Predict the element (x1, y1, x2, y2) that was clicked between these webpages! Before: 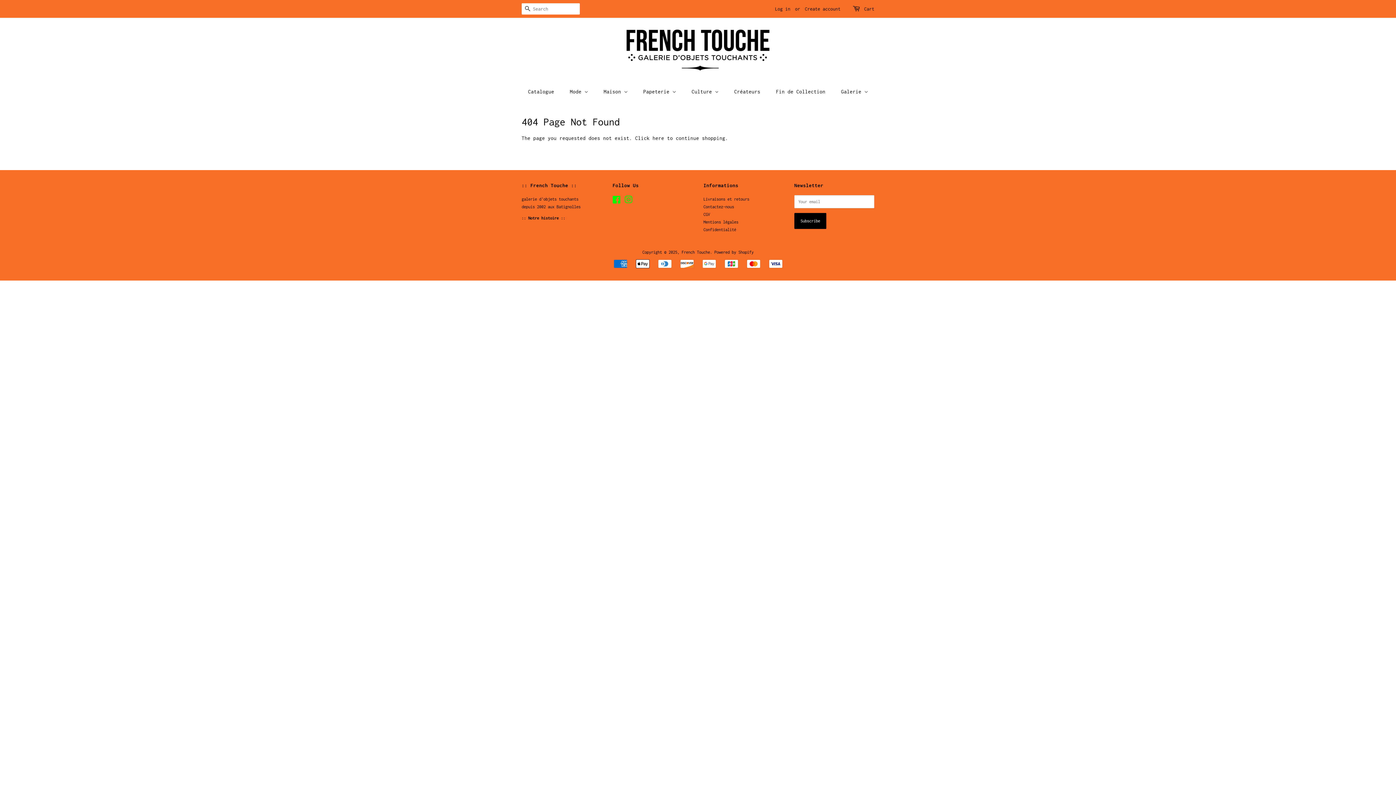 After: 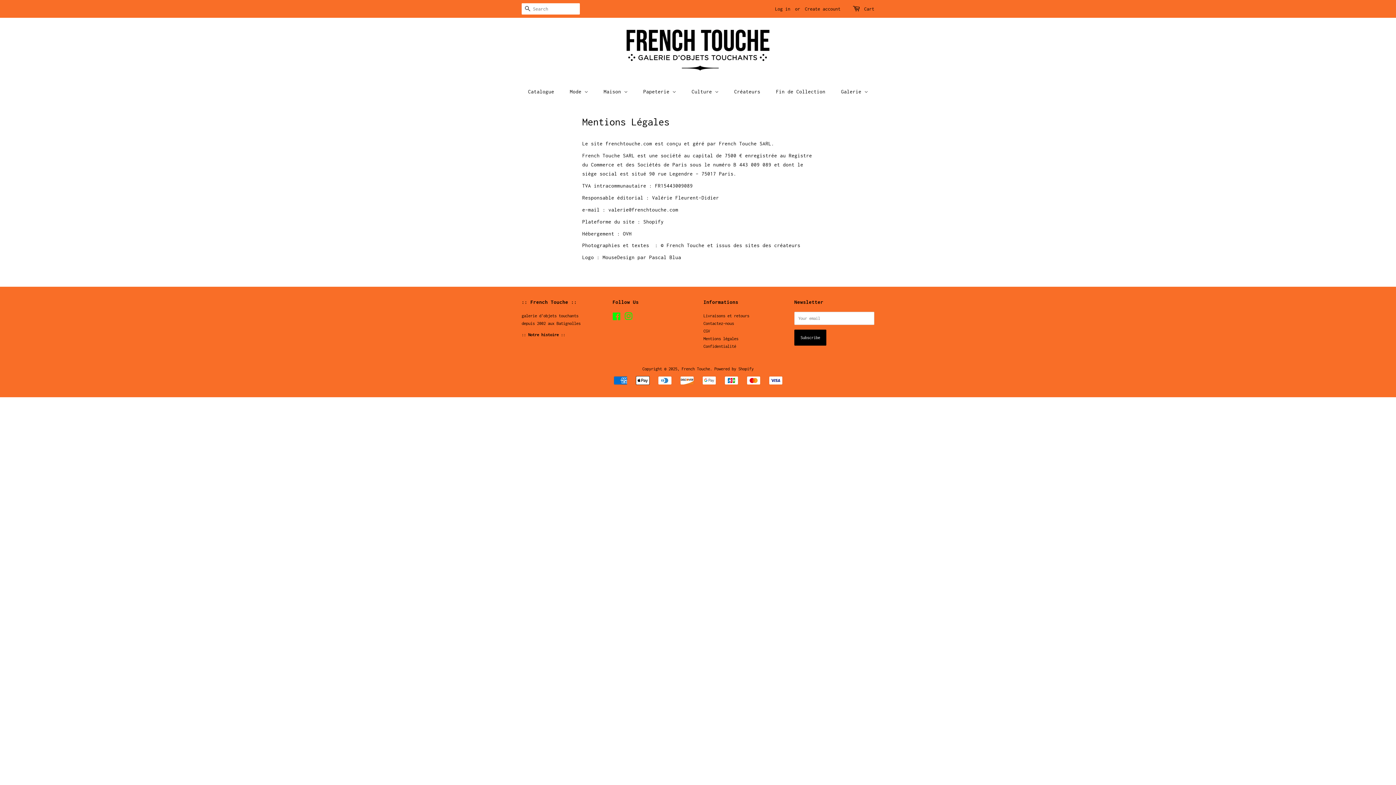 Action: label: Mentions légales
 bbox: (703, 219, 738, 224)